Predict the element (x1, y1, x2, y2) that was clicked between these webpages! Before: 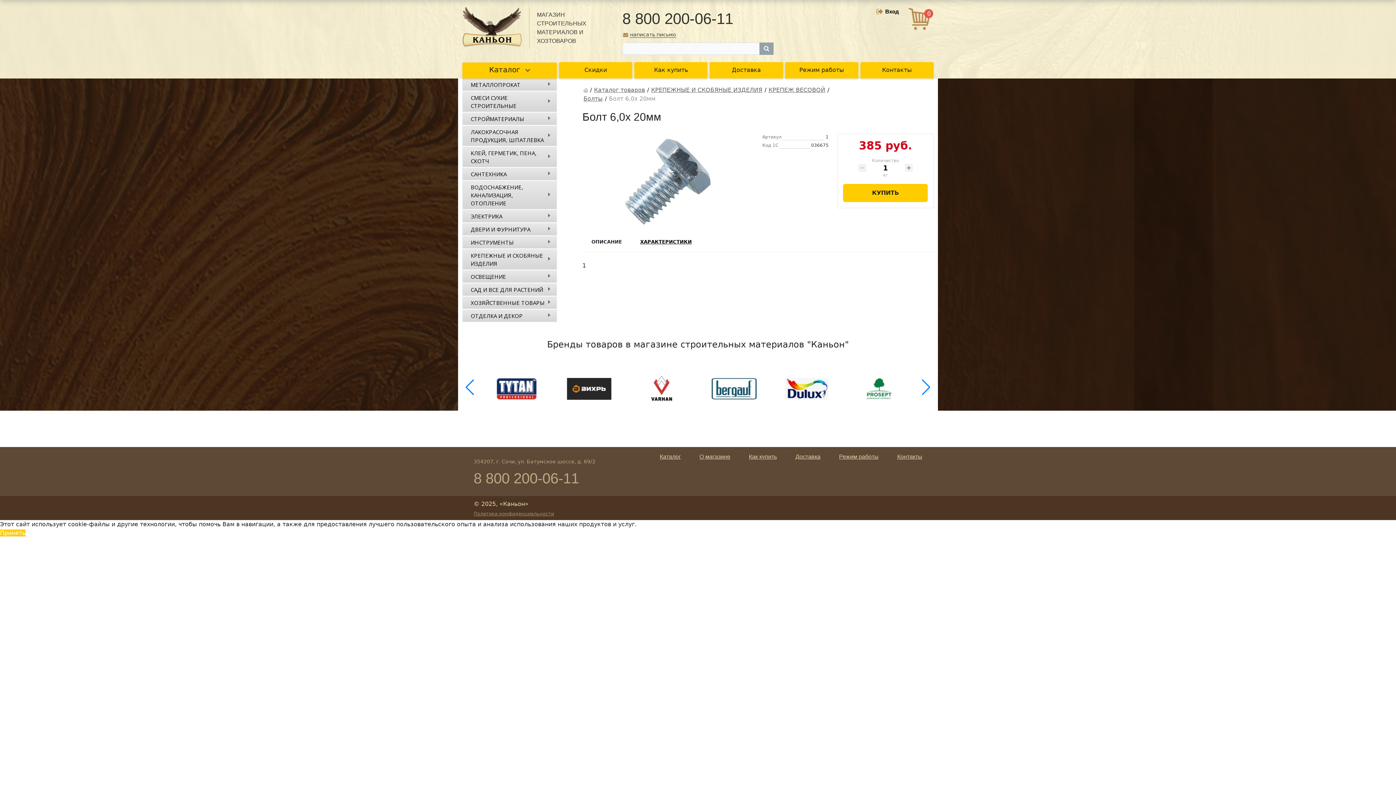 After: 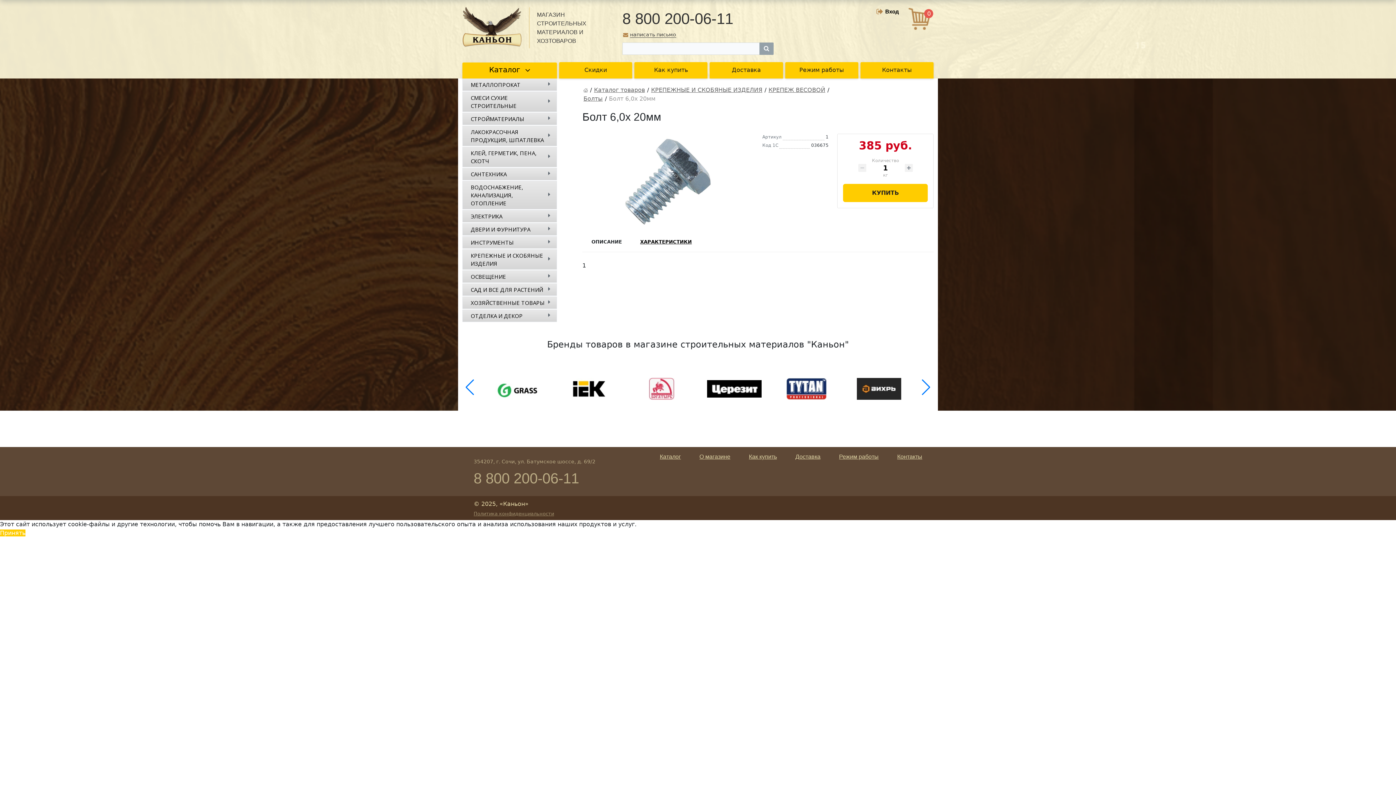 Action: bbox: (462, 62, 557, 78) label: Каталог 